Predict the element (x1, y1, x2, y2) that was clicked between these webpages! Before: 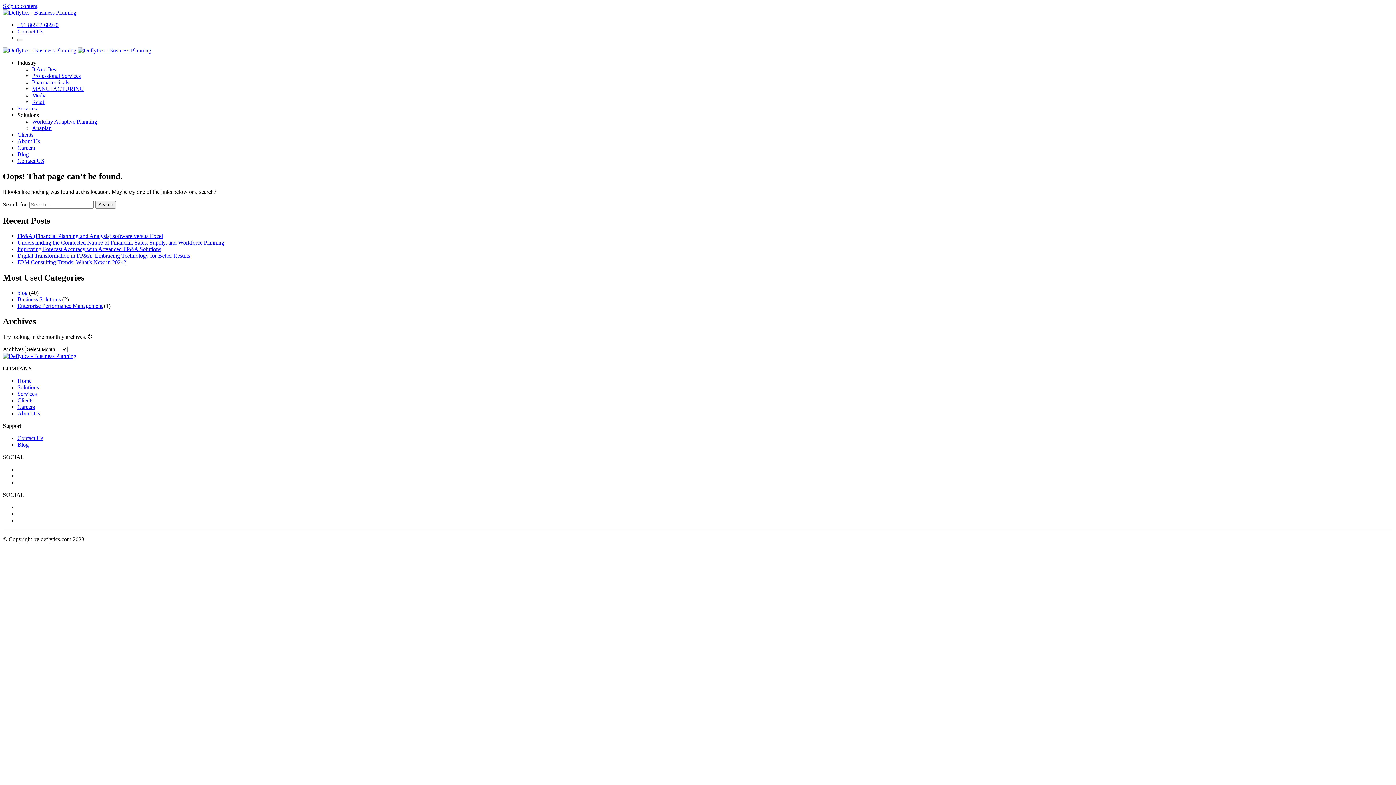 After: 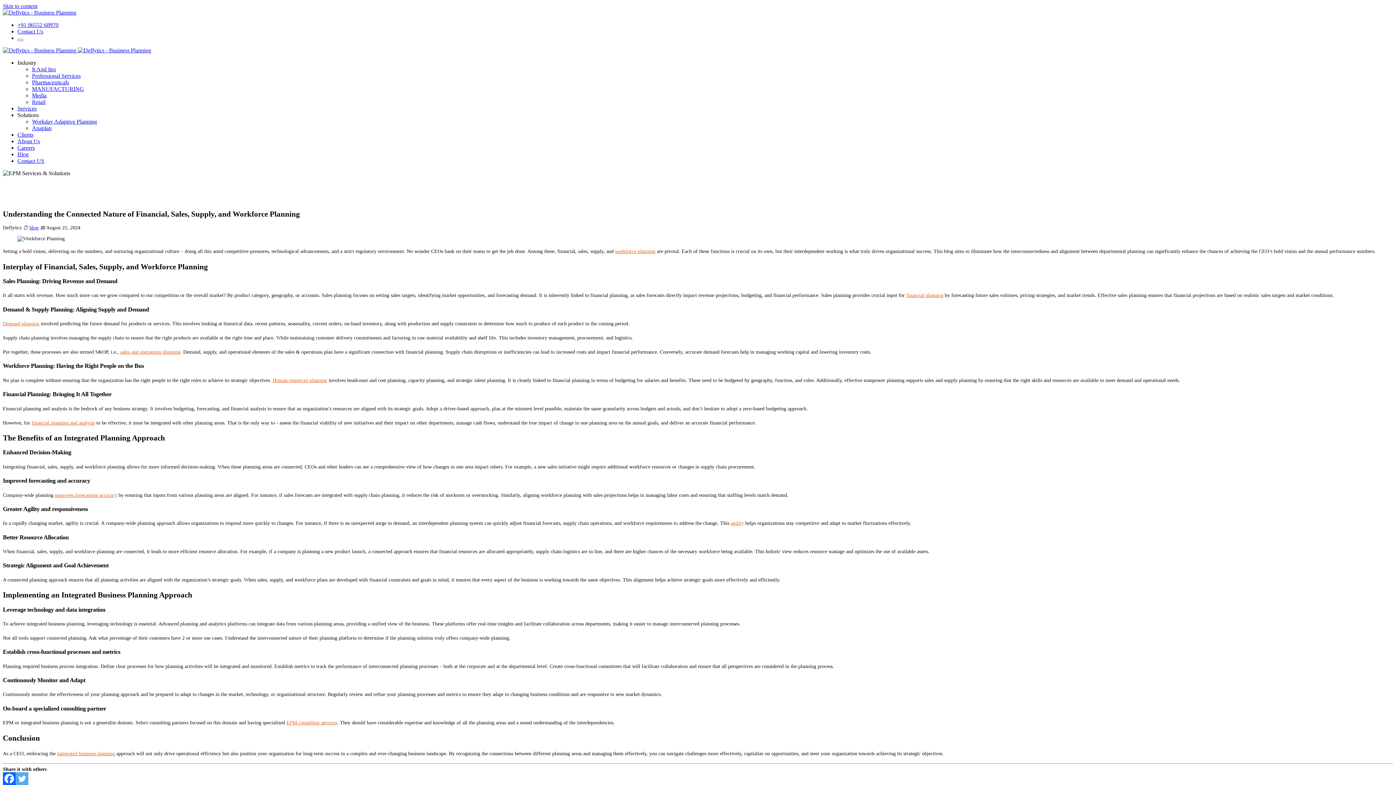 Action: label: Understanding the Connected Nature of Financial, Sales, Supply, and Workforce Planning bbox: (17, 239, 224, 245)